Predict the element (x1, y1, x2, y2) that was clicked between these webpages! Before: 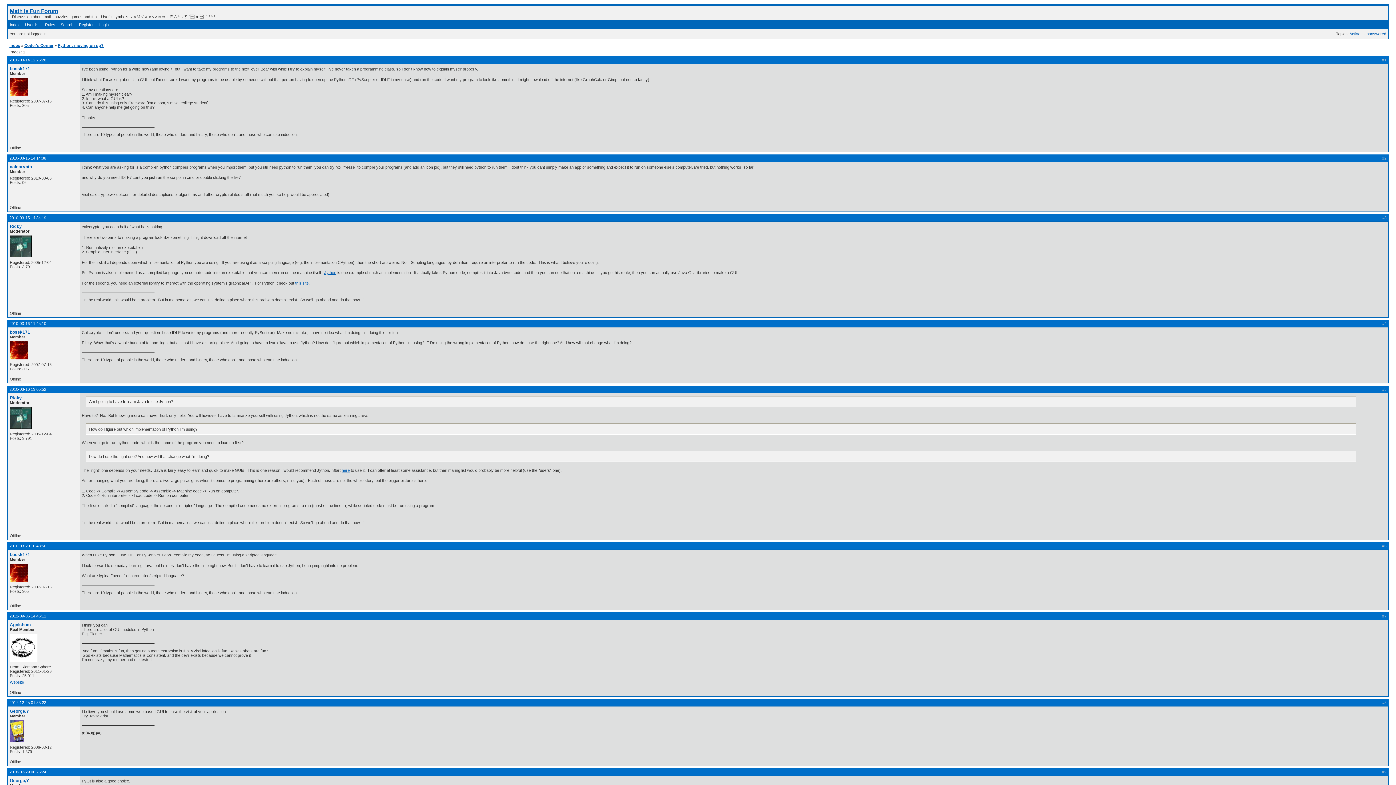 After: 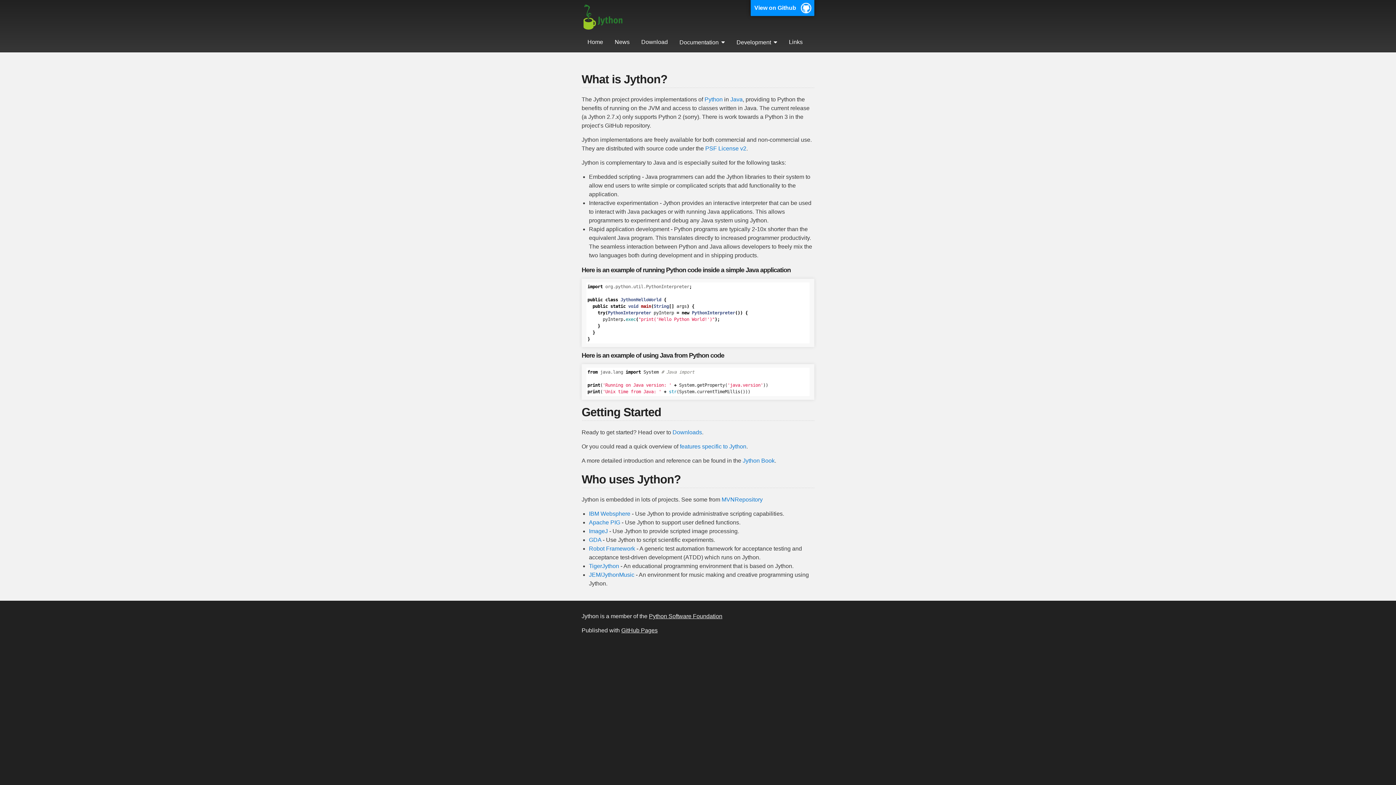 Action: bbox: (341, 468, 349, 472) label: here